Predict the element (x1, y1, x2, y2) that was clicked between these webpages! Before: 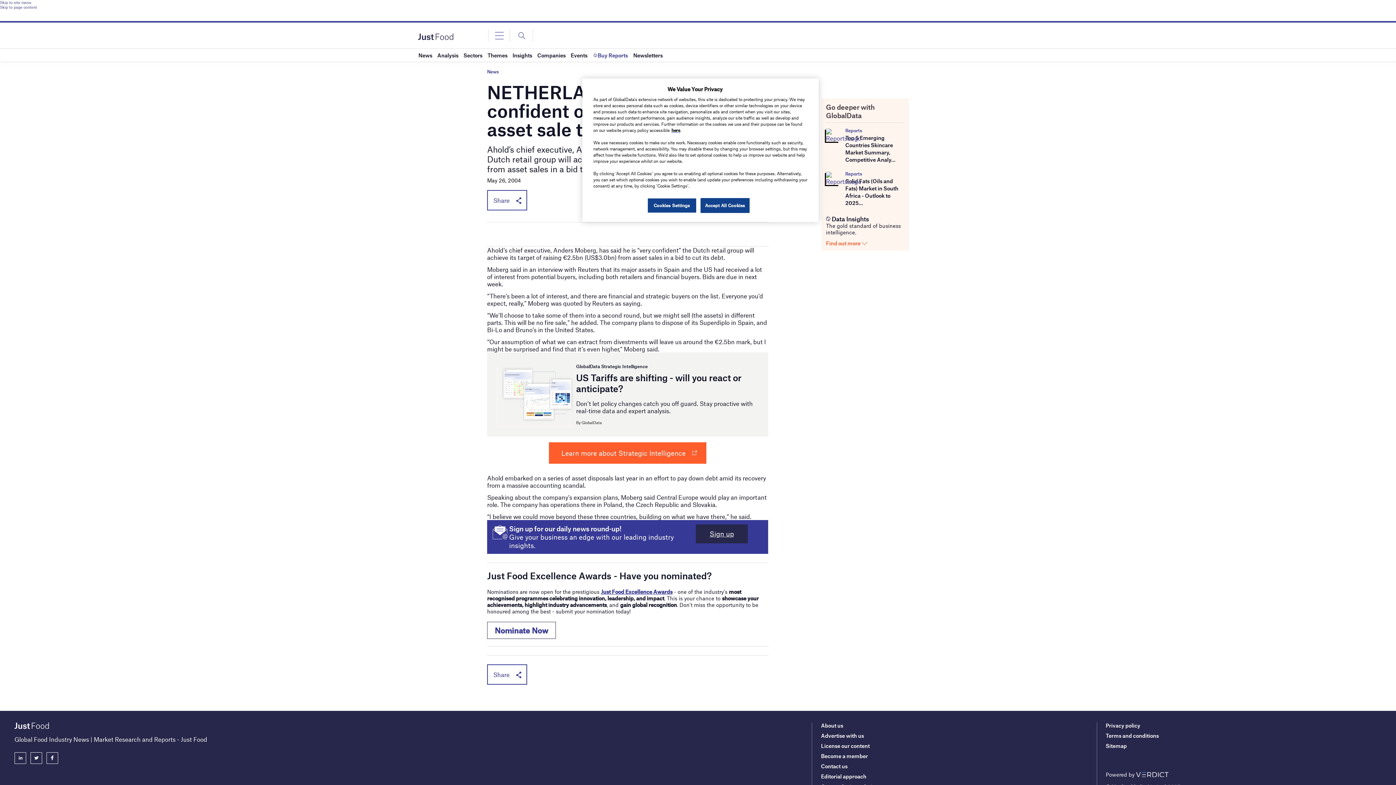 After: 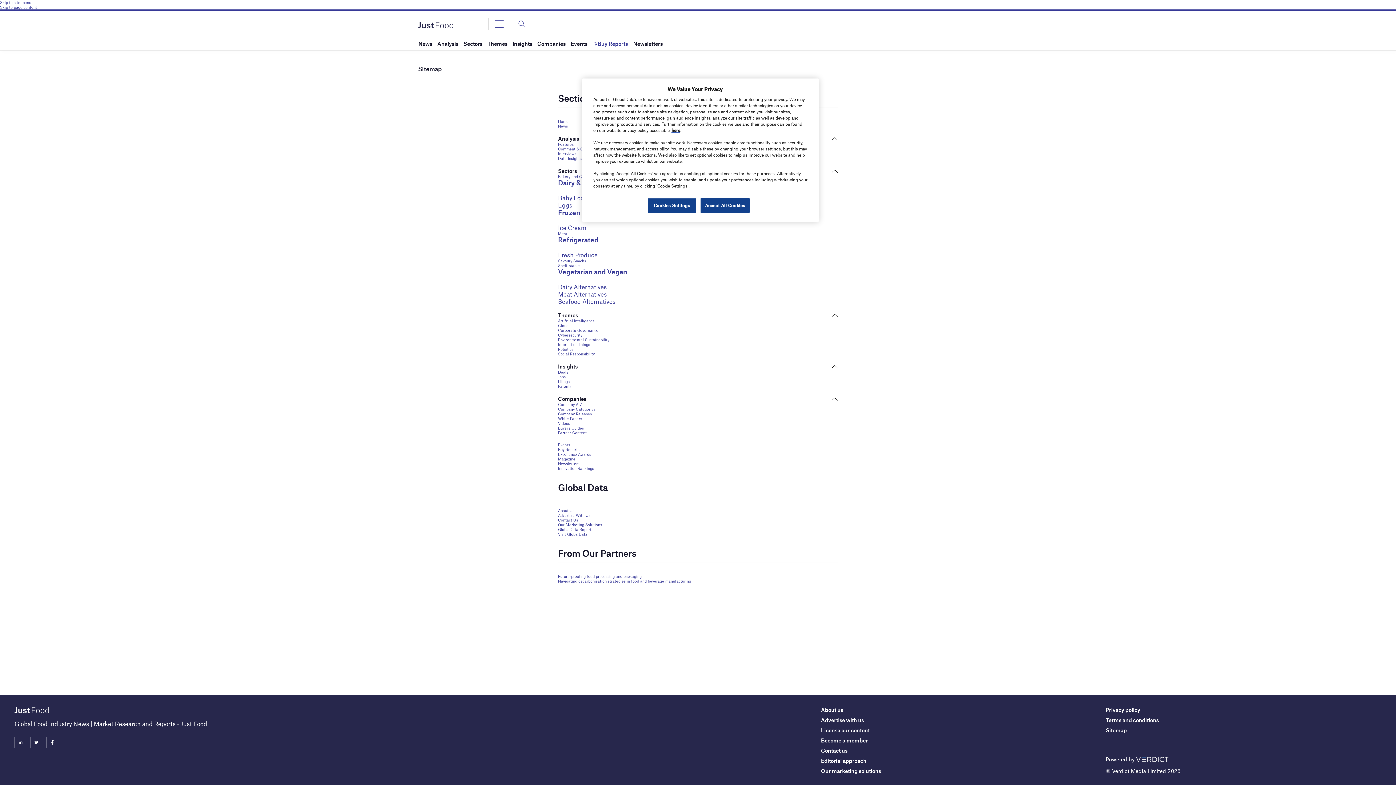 Action: label: Sitemap bbox: (1106, 742, 1127, 749)